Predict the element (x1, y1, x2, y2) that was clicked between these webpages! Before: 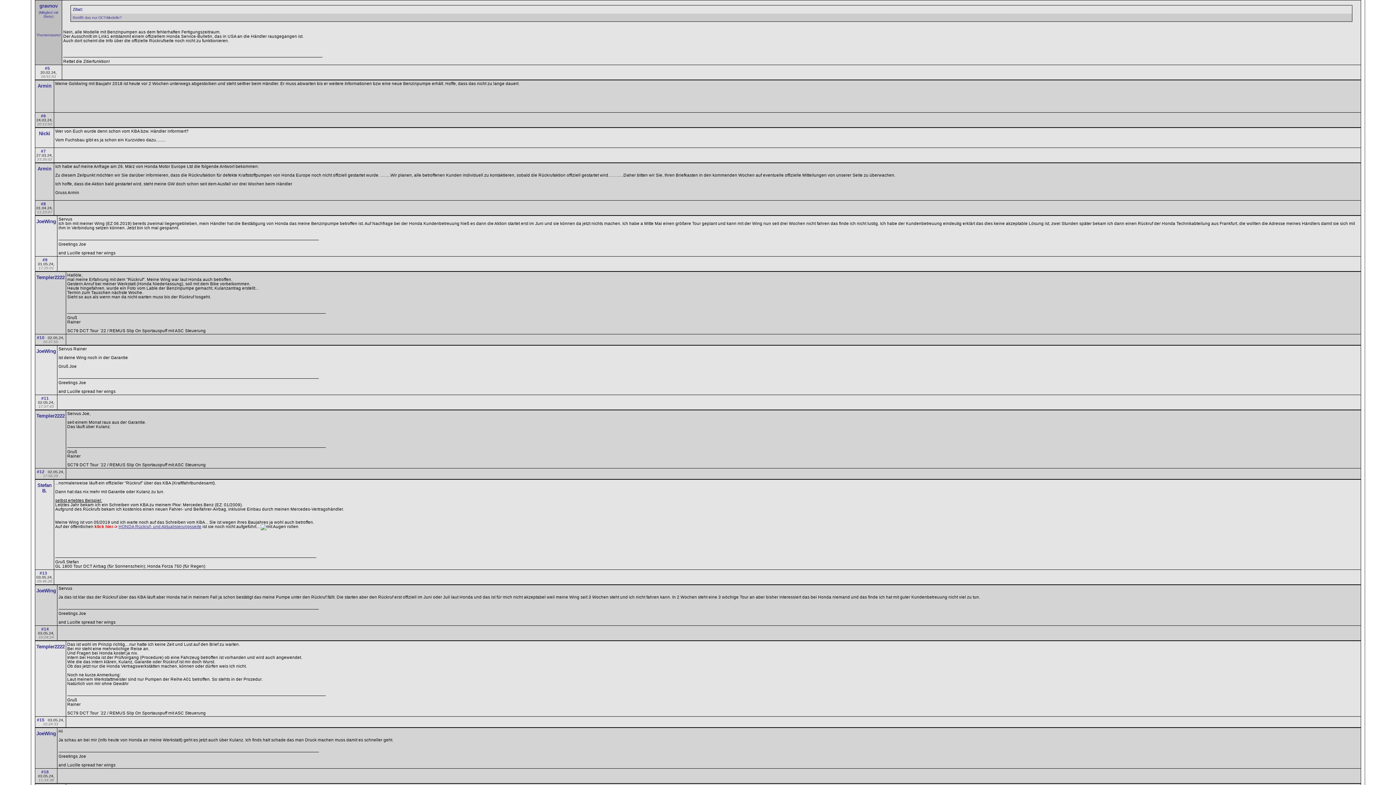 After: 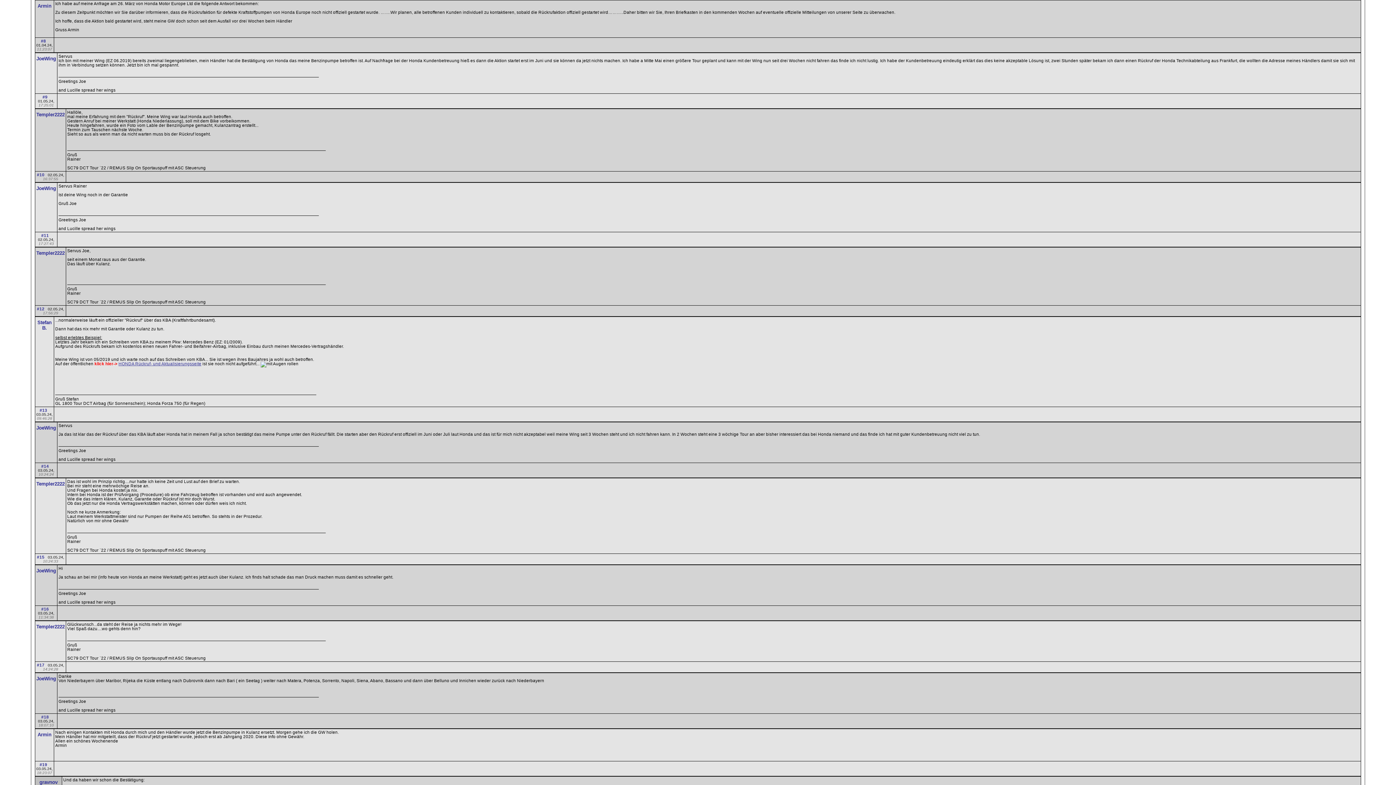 Action: bbox: (40, 201, 46, 206) label: #8